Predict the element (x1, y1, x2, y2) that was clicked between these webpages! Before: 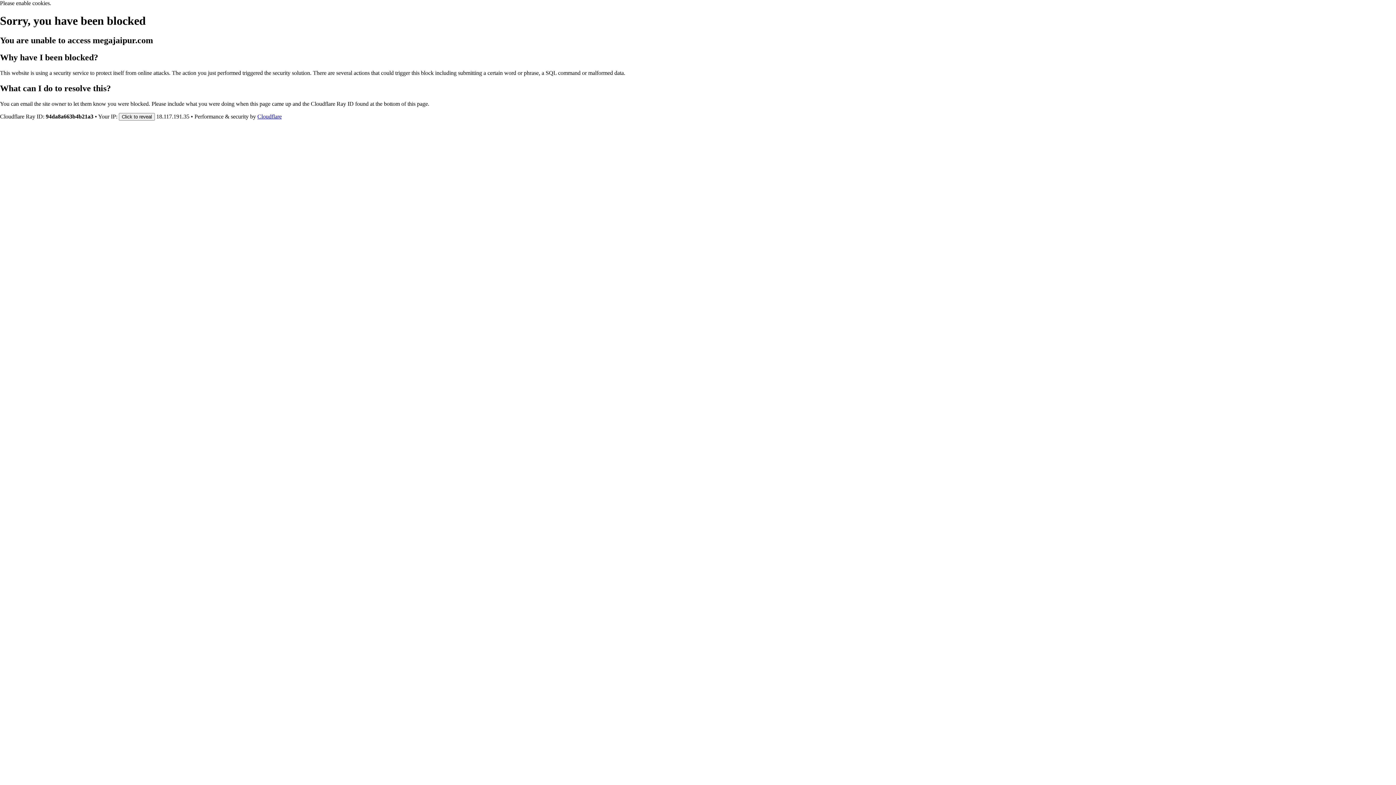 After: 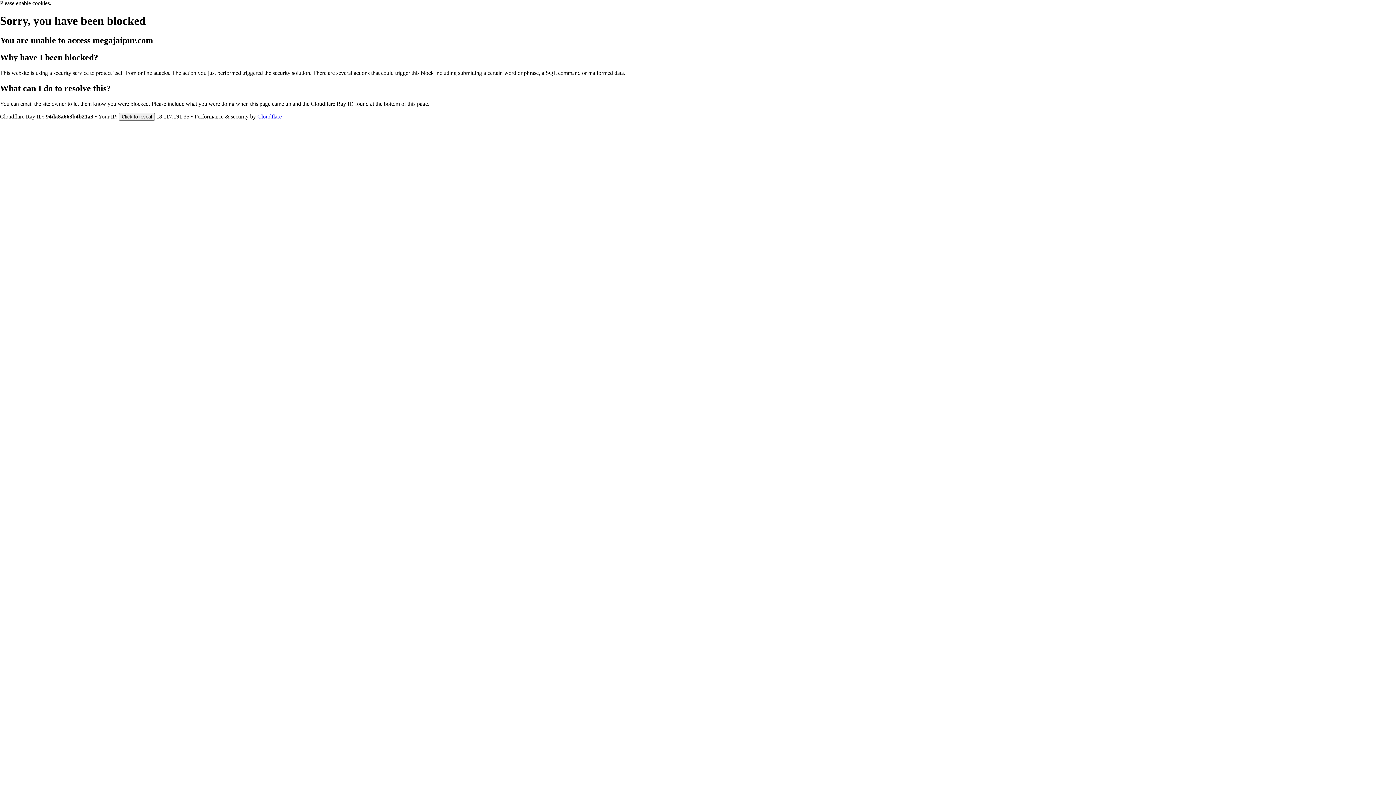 Action: bbox: (257, 113, 281, 119) label: Cloudflare